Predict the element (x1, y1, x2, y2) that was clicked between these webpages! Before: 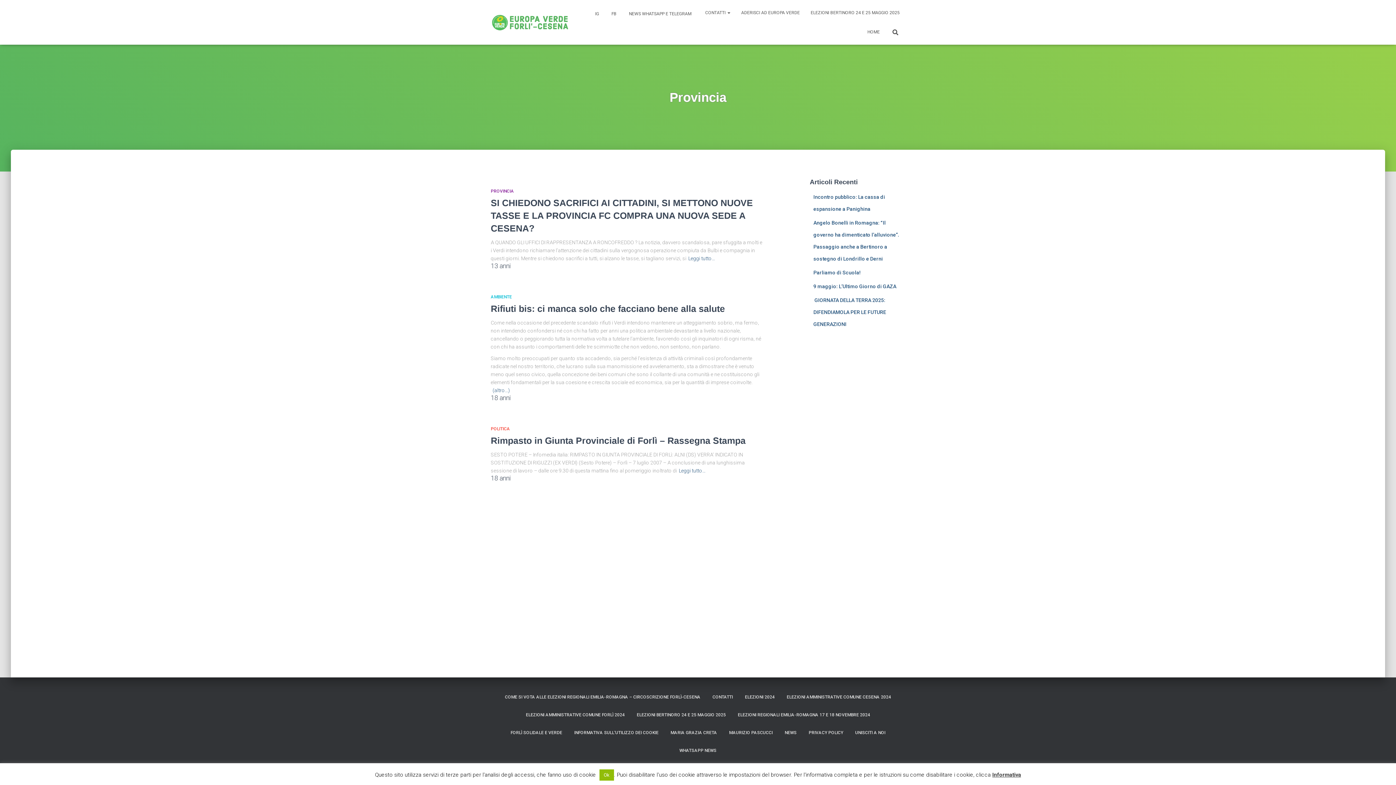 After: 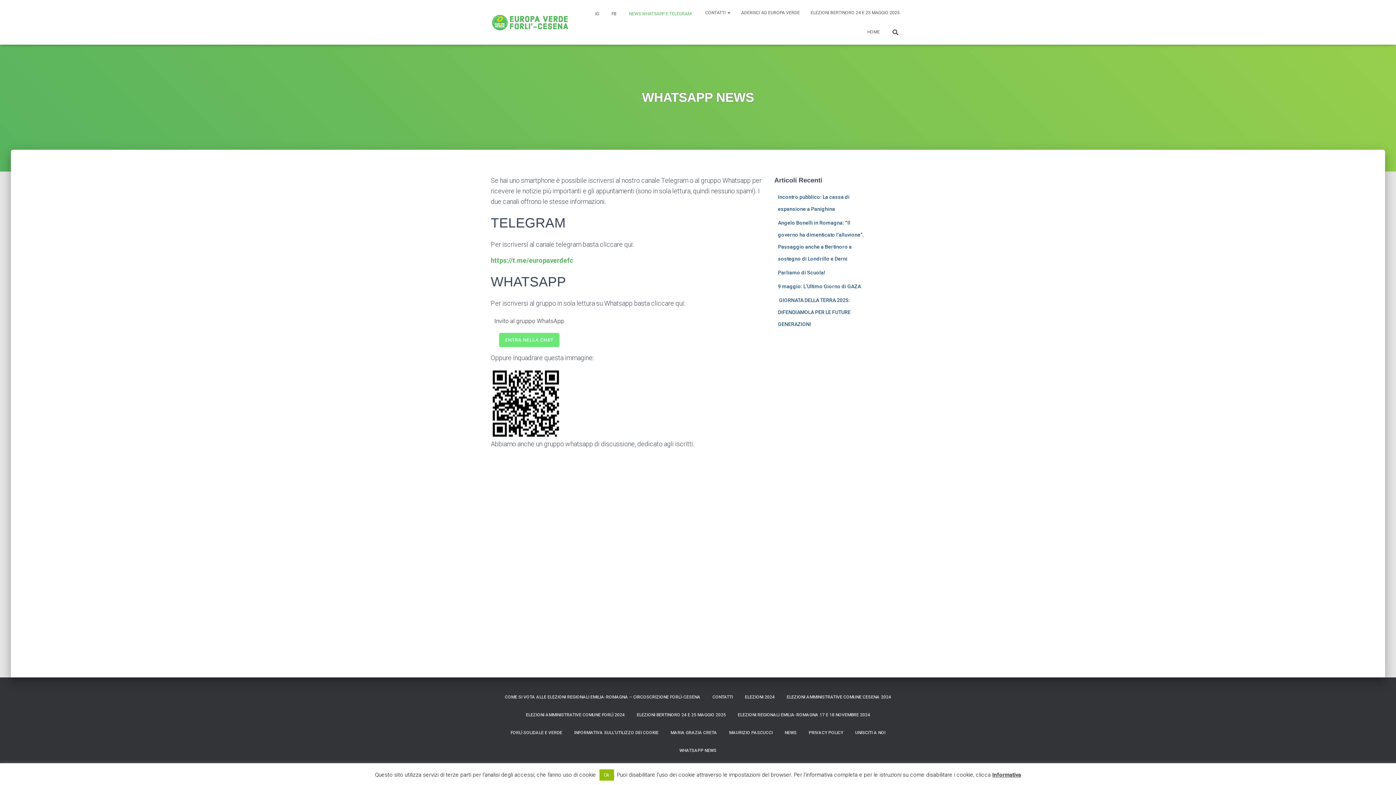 Action: bbox: (674, 742, 722, 760) label: WHATSAPP NEWS